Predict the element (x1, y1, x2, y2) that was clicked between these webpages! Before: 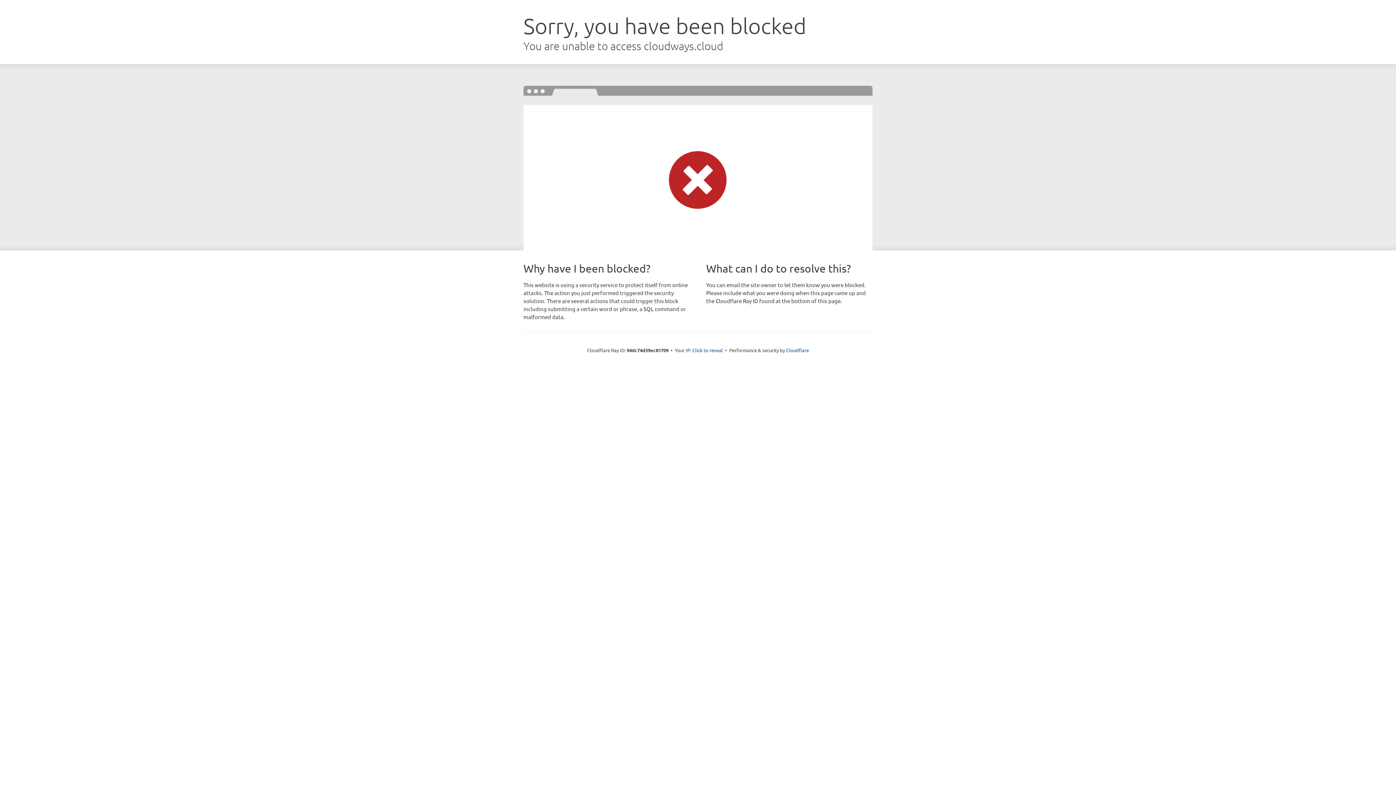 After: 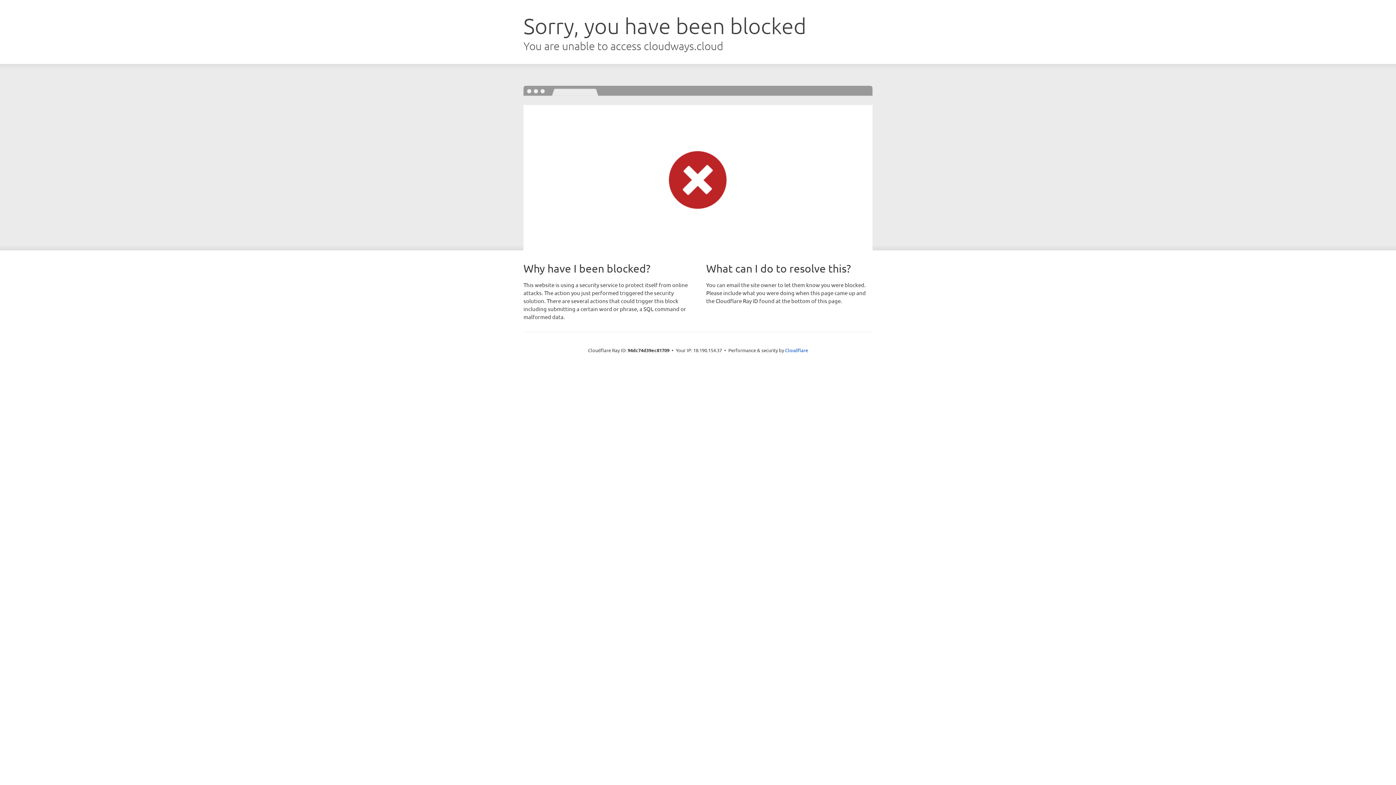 Action: bbox: (692, 346, 723, 353) label: Click to reveal